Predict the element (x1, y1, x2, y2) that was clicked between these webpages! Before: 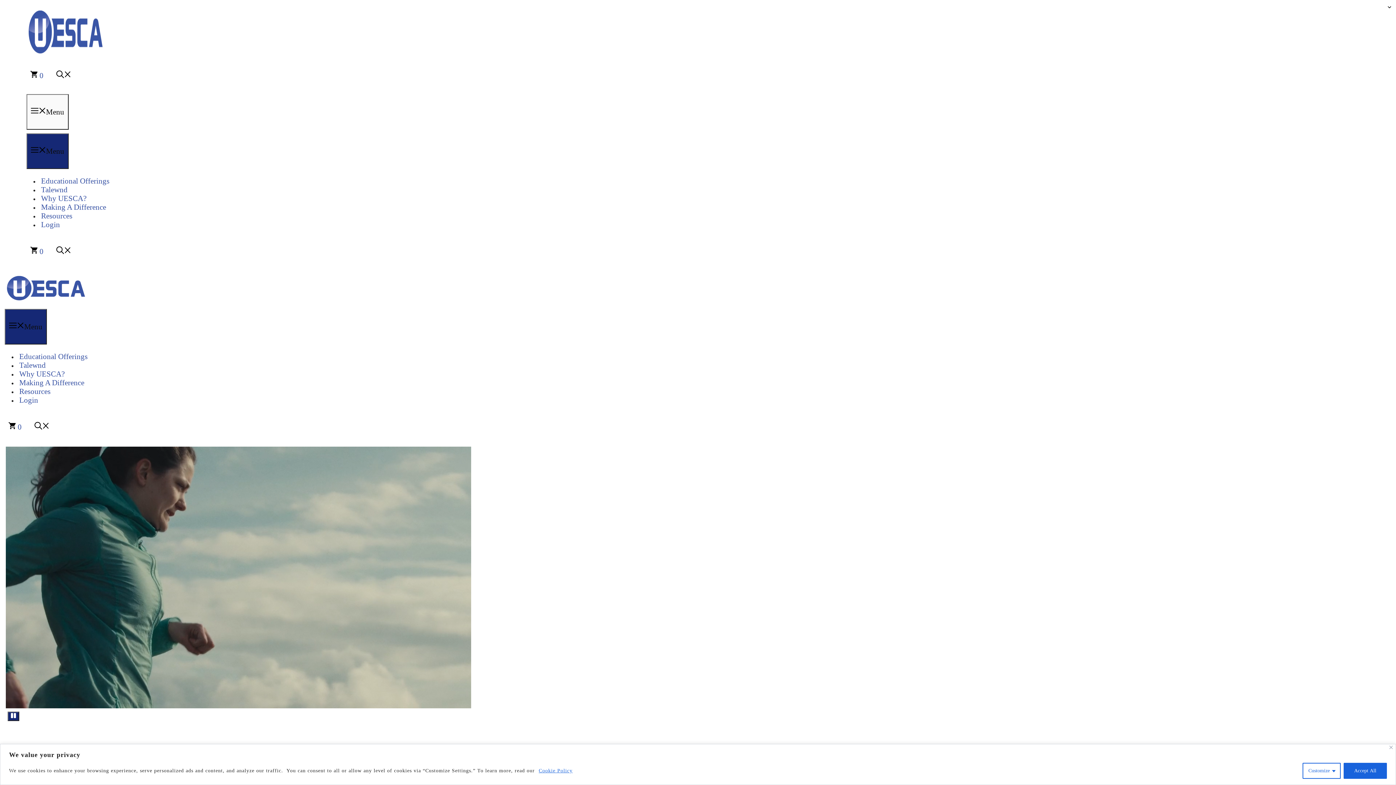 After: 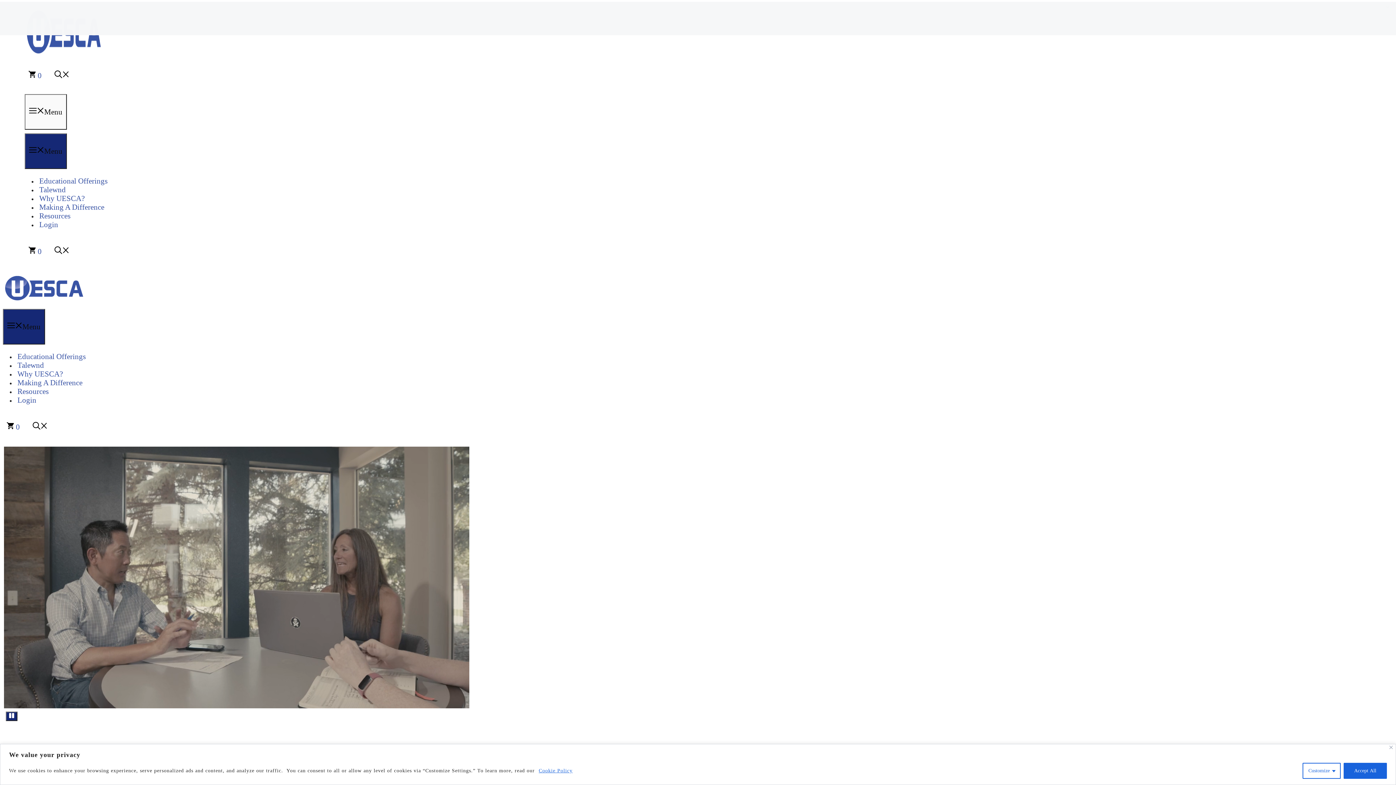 Action: bbox: (30, 422, 53, 431) label: Open Search Bar